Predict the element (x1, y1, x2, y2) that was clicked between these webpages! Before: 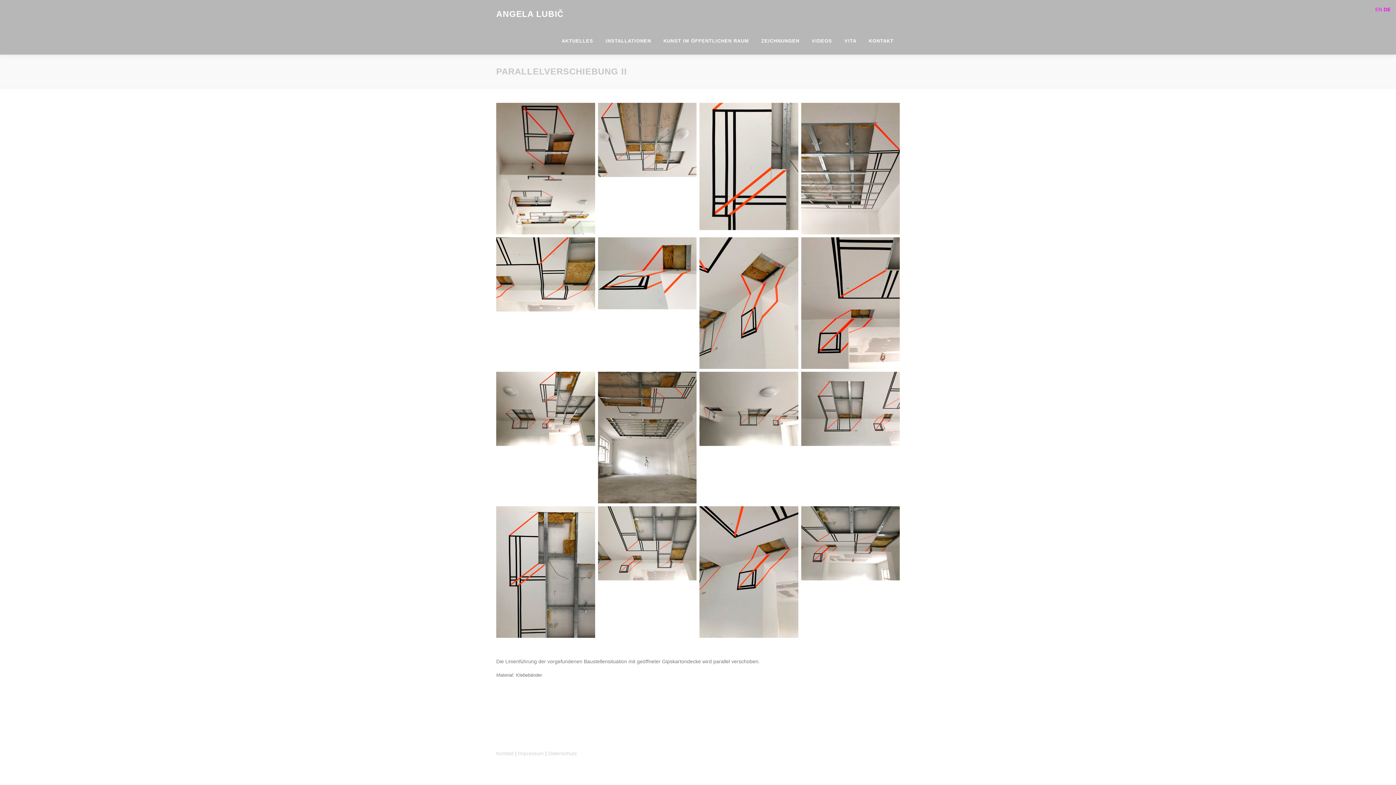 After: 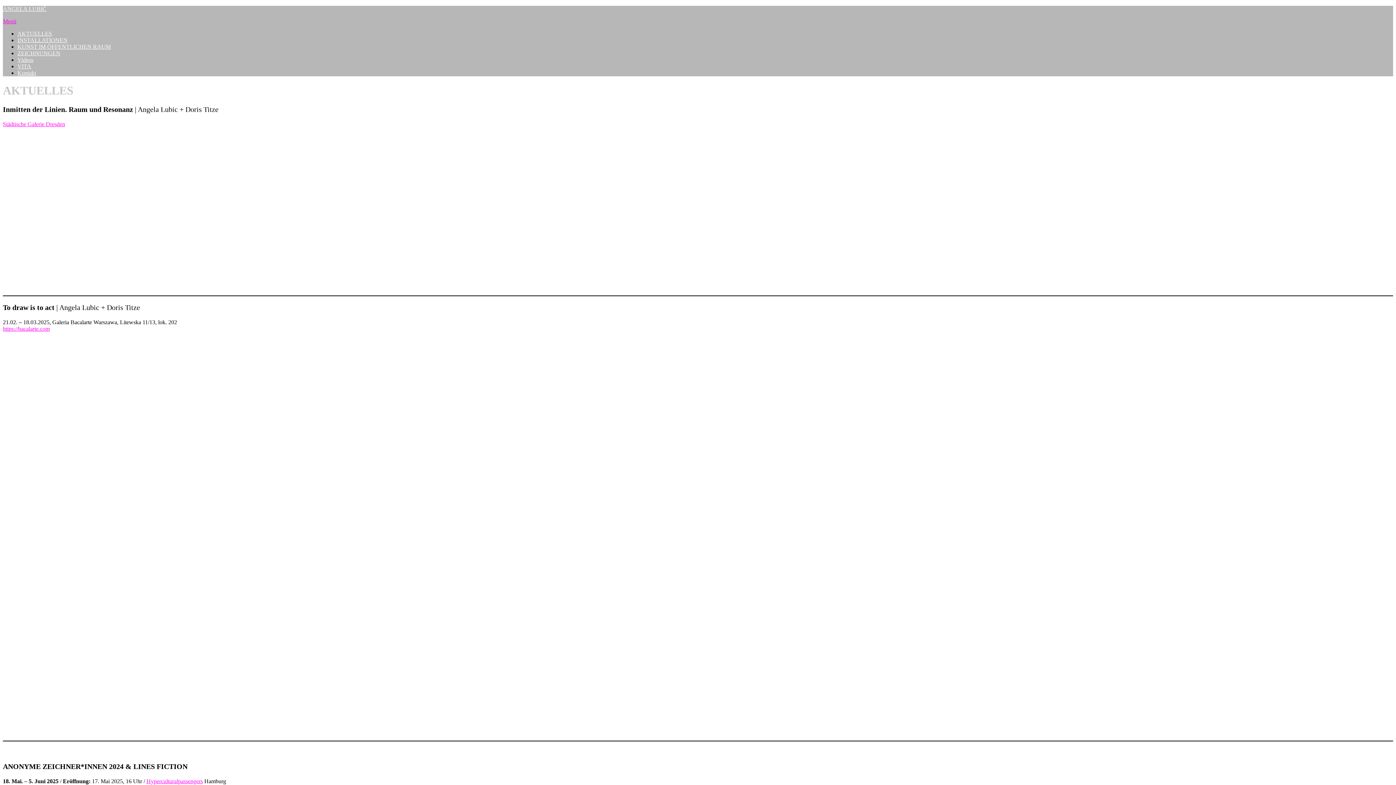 Action: label: AKTUELLES bbox: (555, 27, 599, 54)